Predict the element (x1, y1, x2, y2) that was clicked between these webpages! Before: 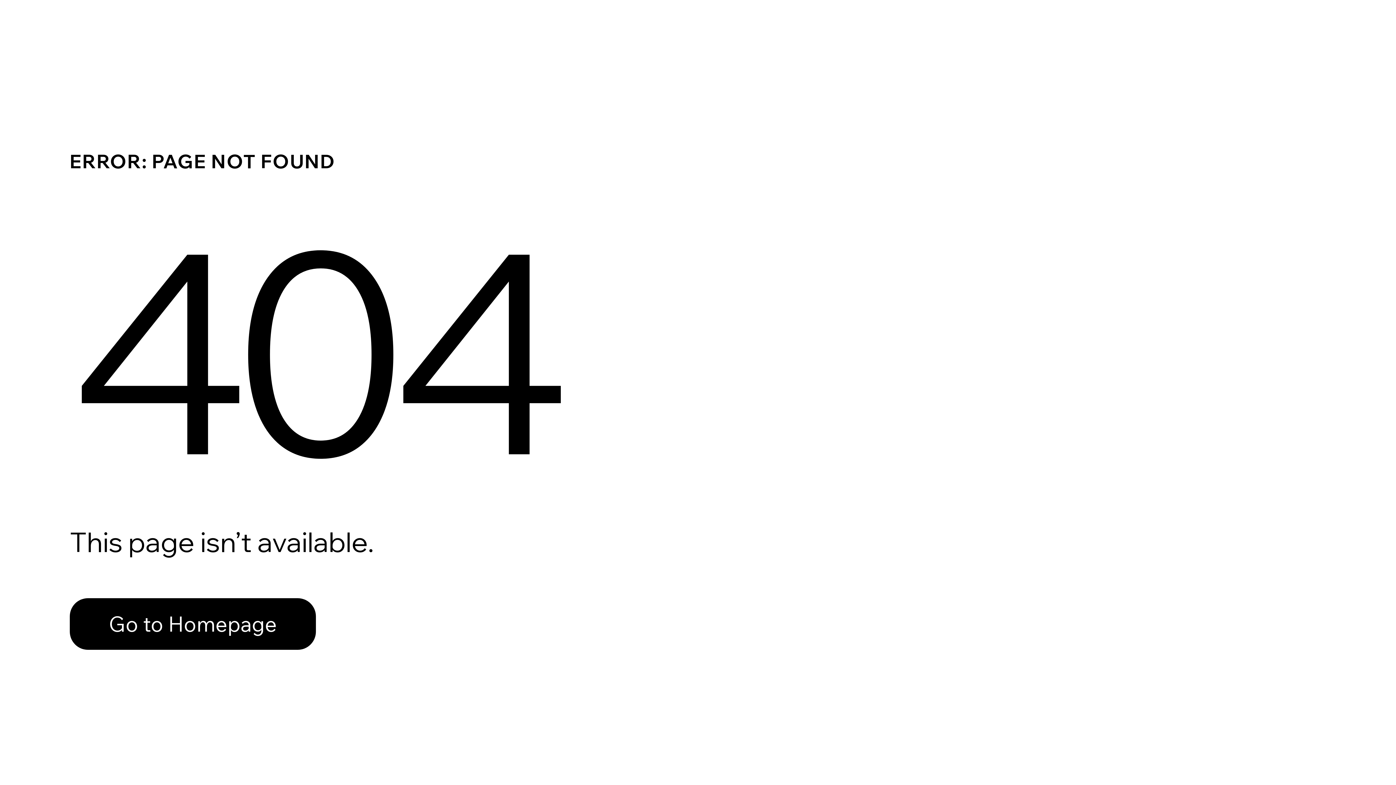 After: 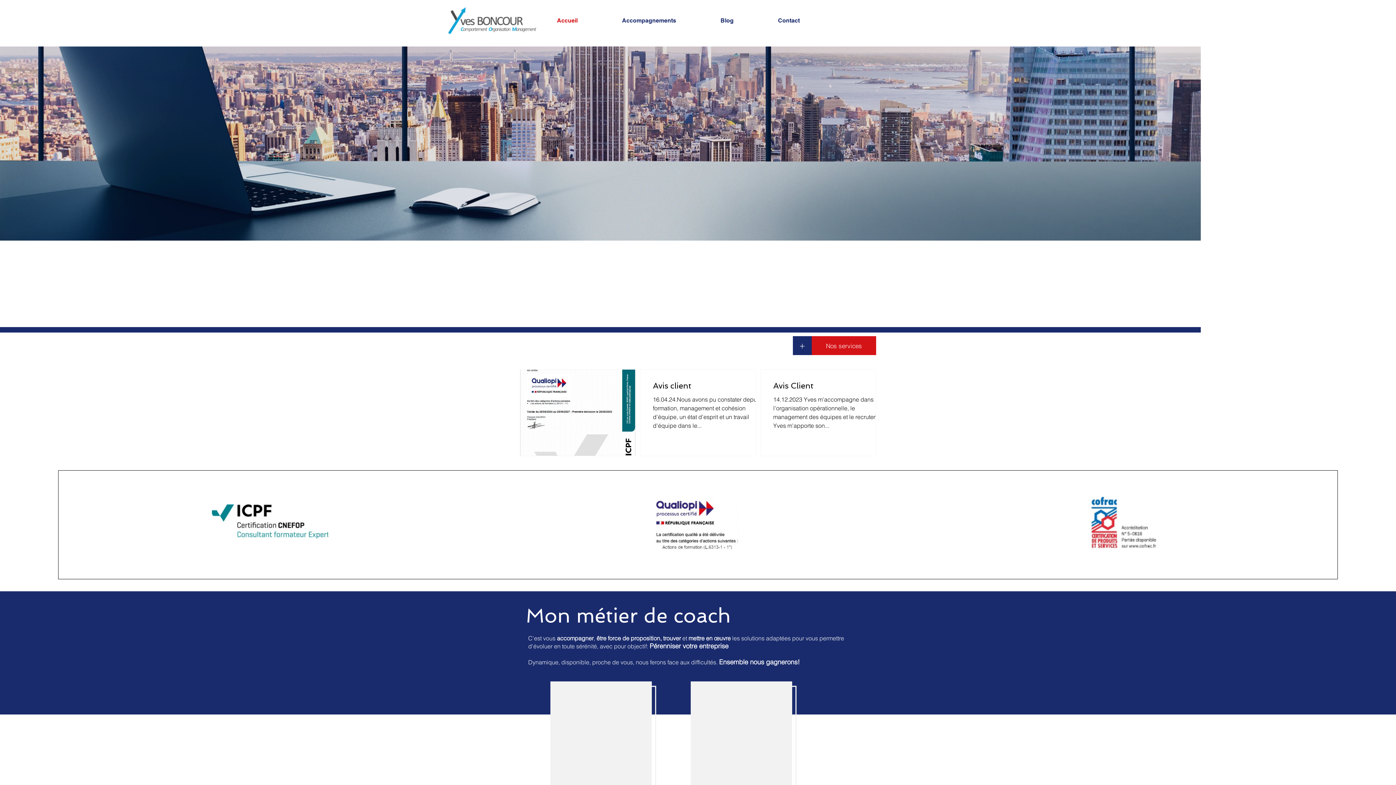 Action: label: Go to Homepage bbox: (69, 582, 768, 659)